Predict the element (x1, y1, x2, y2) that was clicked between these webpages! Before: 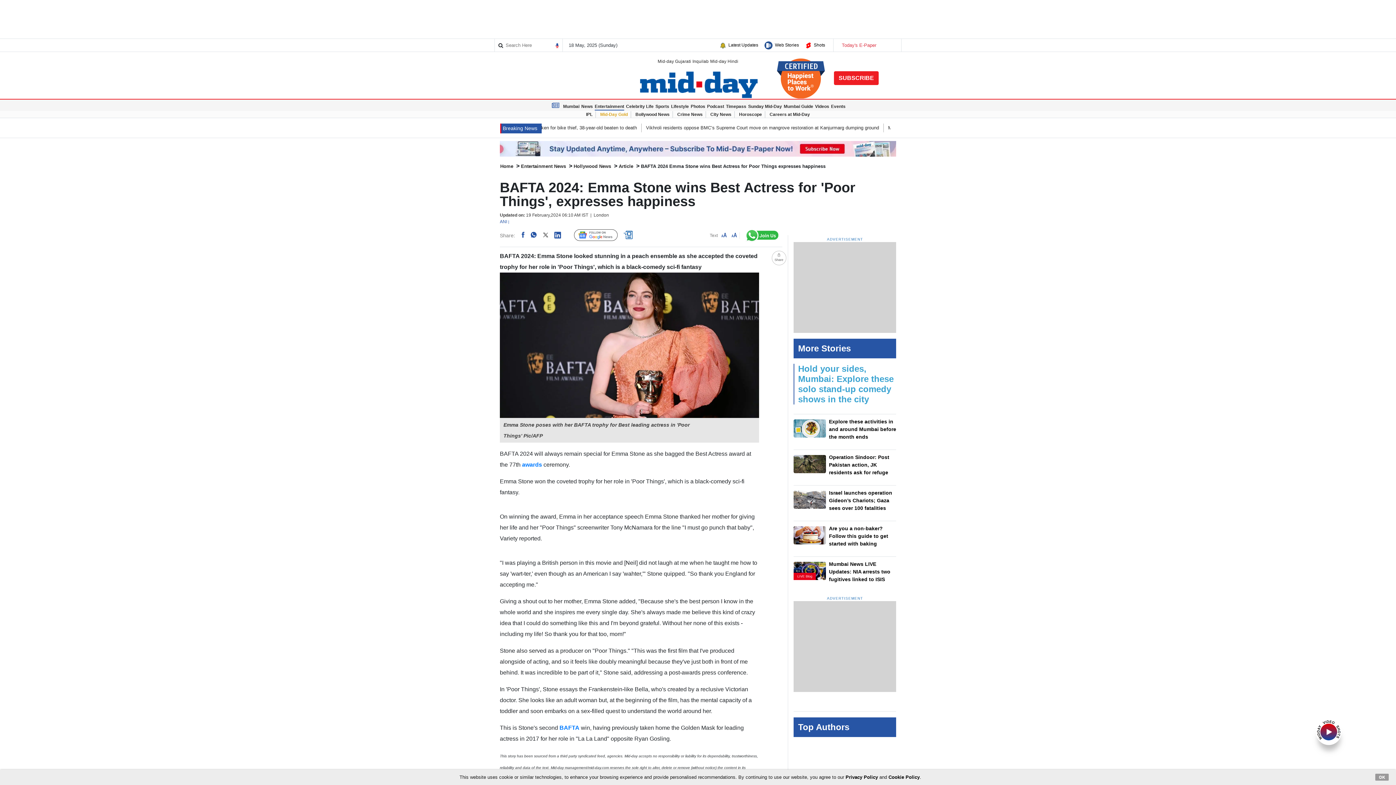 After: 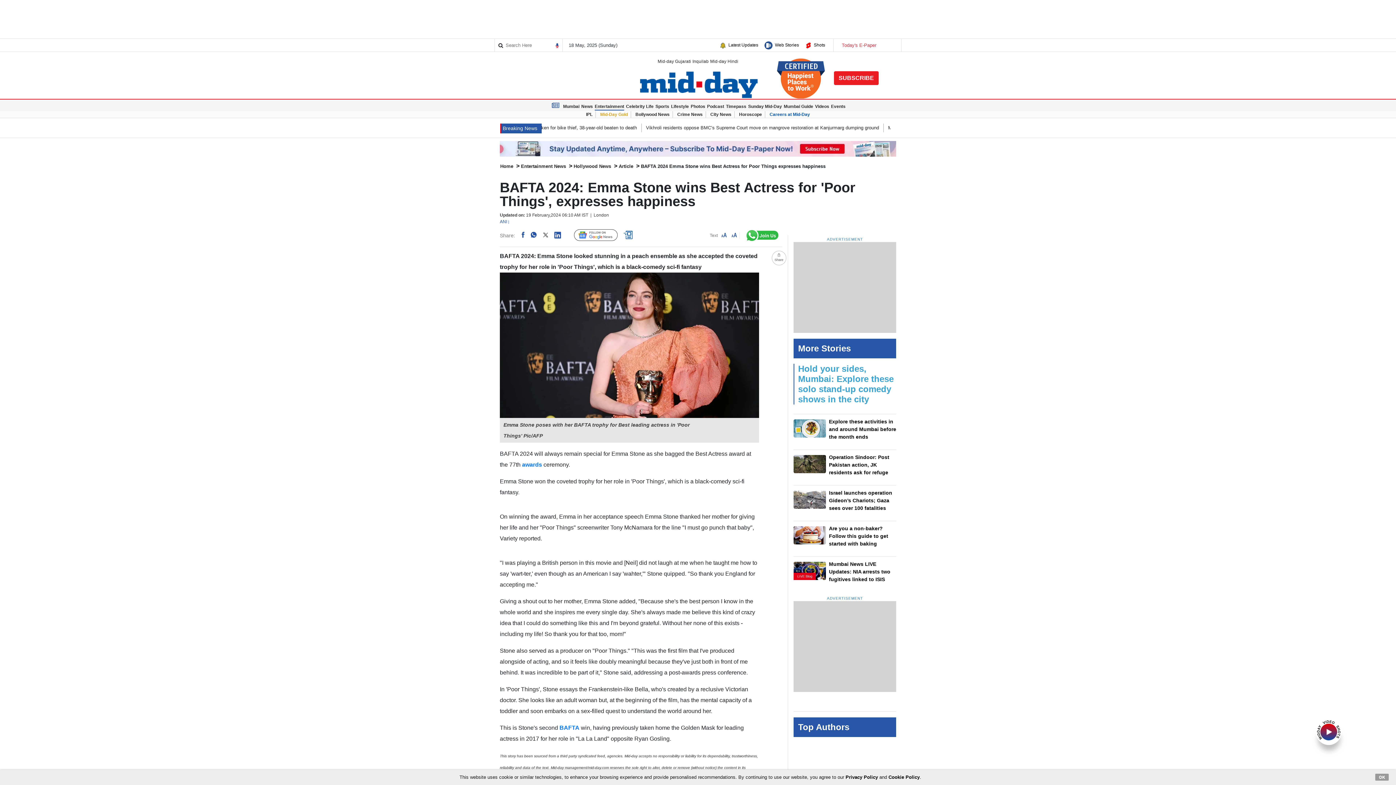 Action: bbox: (769, 111, 810, 117) label: Careers at Mid-Day